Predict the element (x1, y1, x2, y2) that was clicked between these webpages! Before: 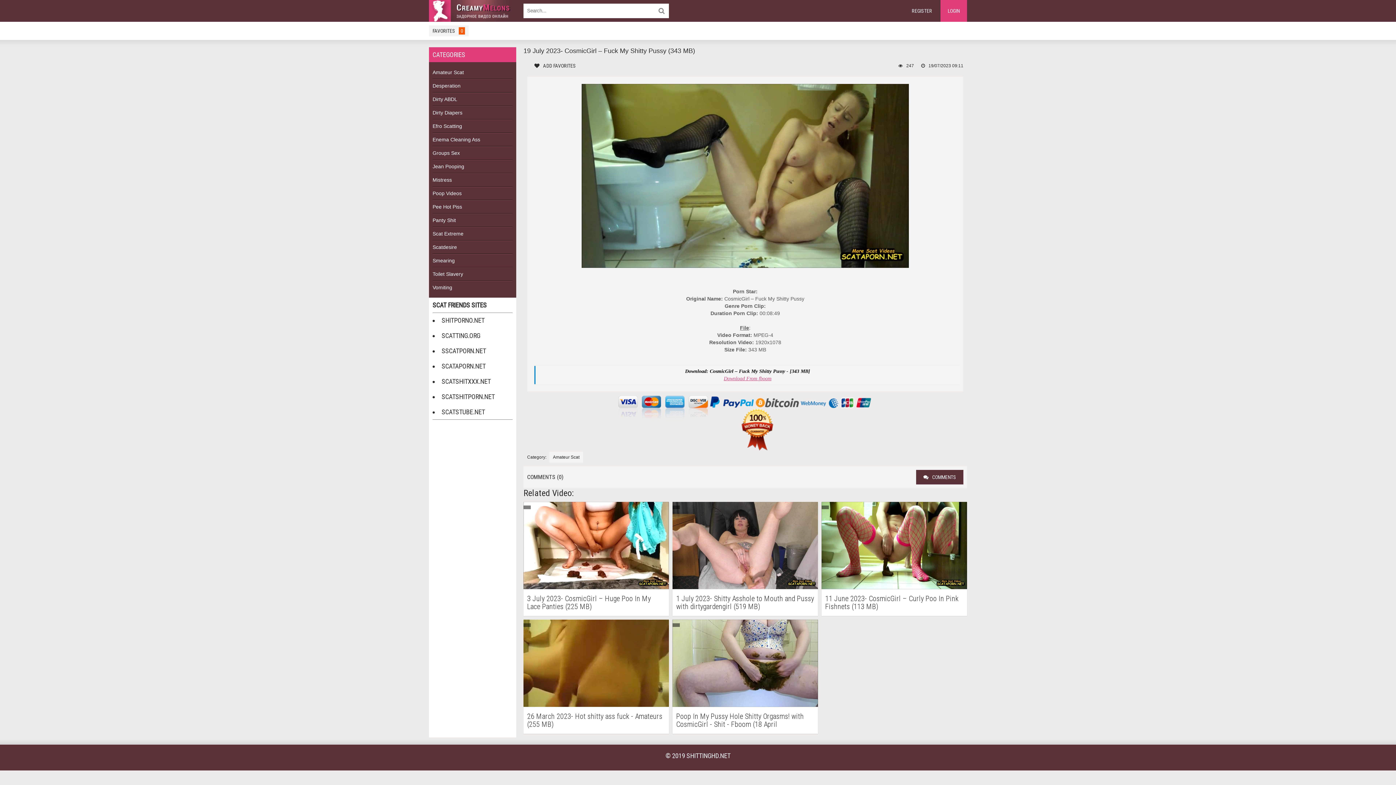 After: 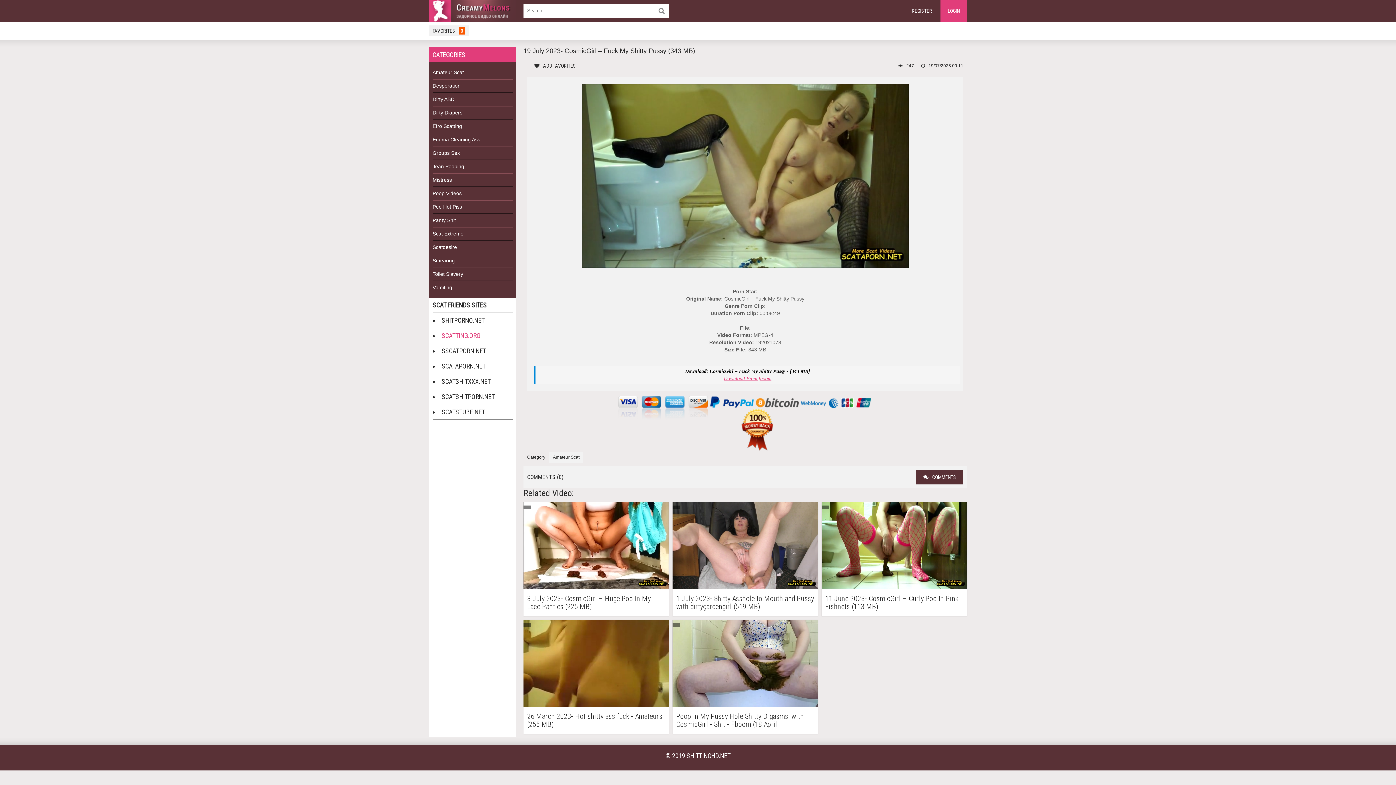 Action: label: SCATTING.ORG bbox: (441, 332, 480, 339)